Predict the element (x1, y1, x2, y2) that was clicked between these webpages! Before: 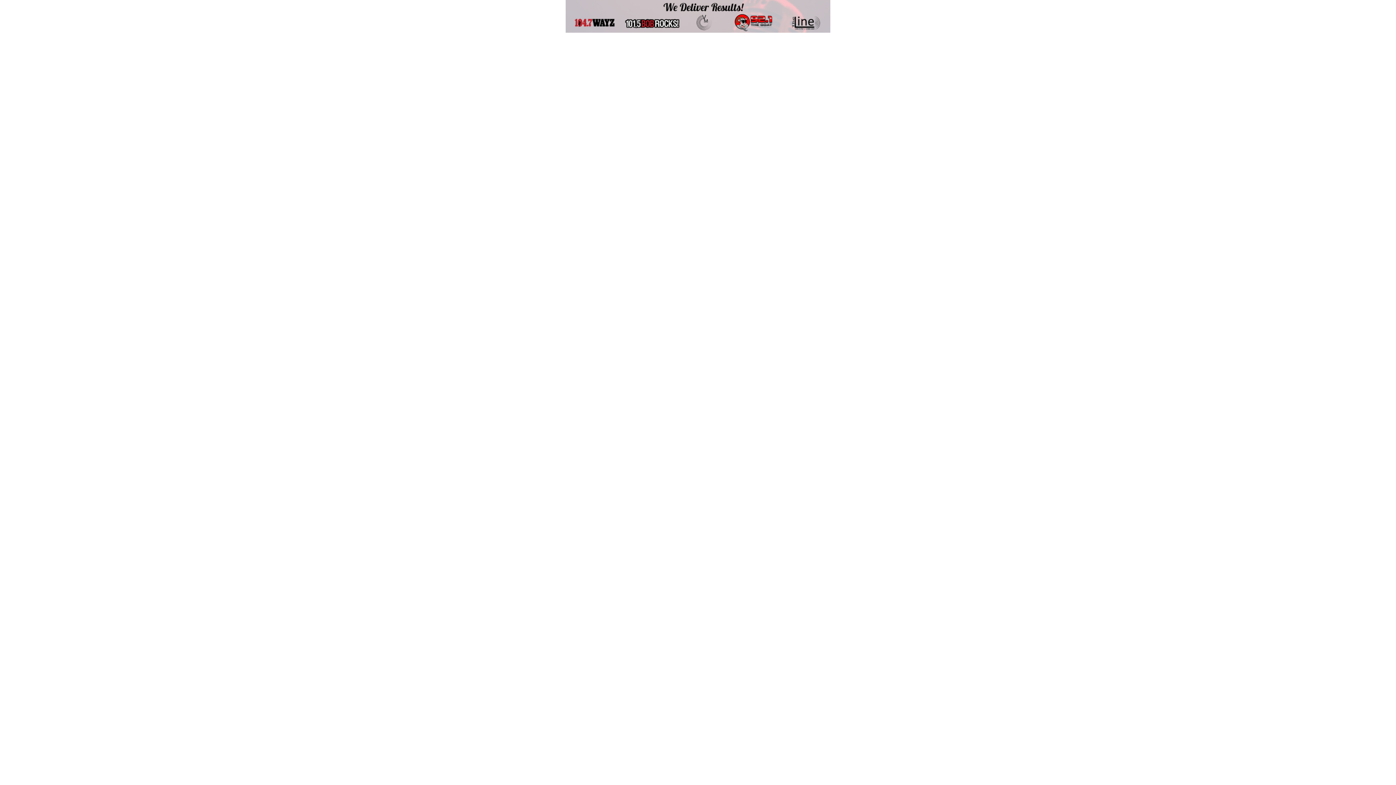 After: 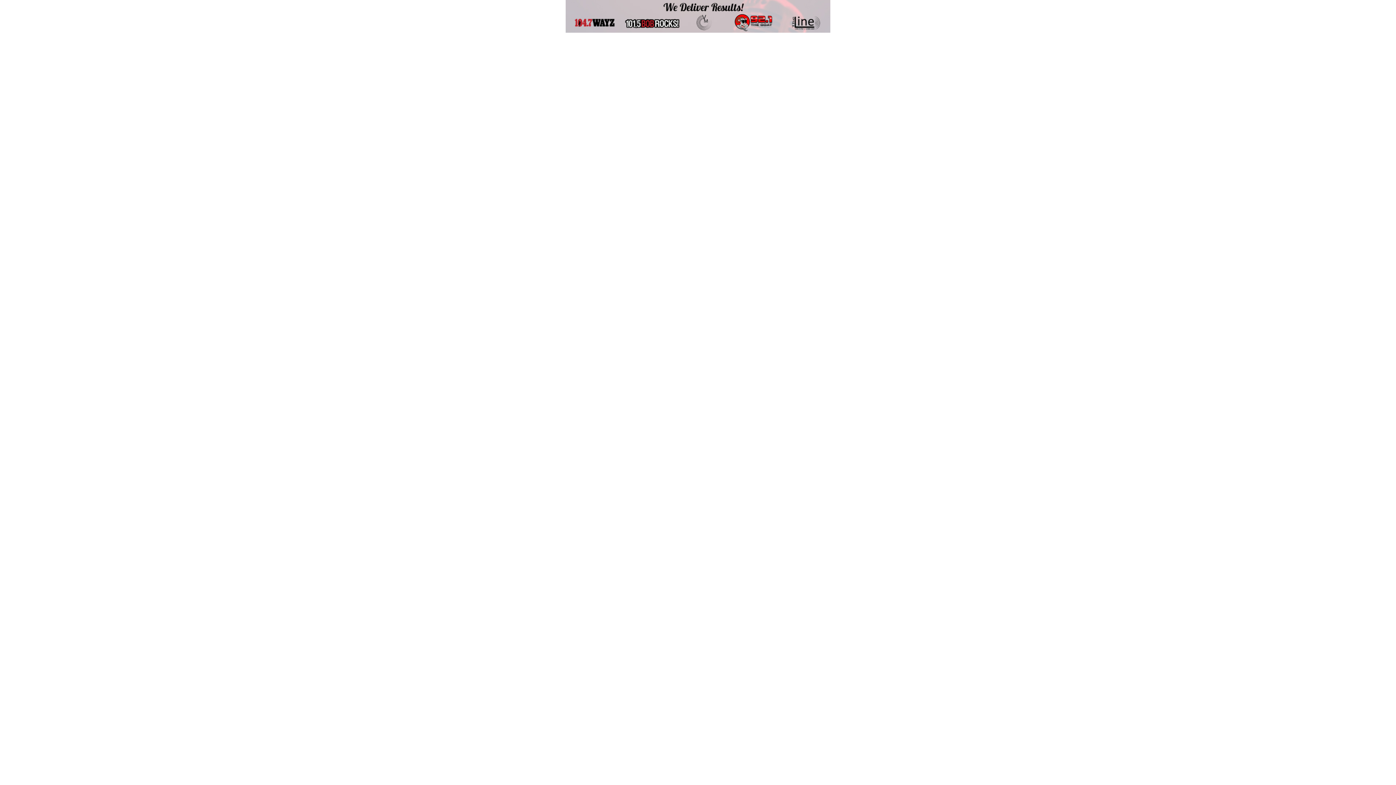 Action: bbox: (565, 27, 830, 33)